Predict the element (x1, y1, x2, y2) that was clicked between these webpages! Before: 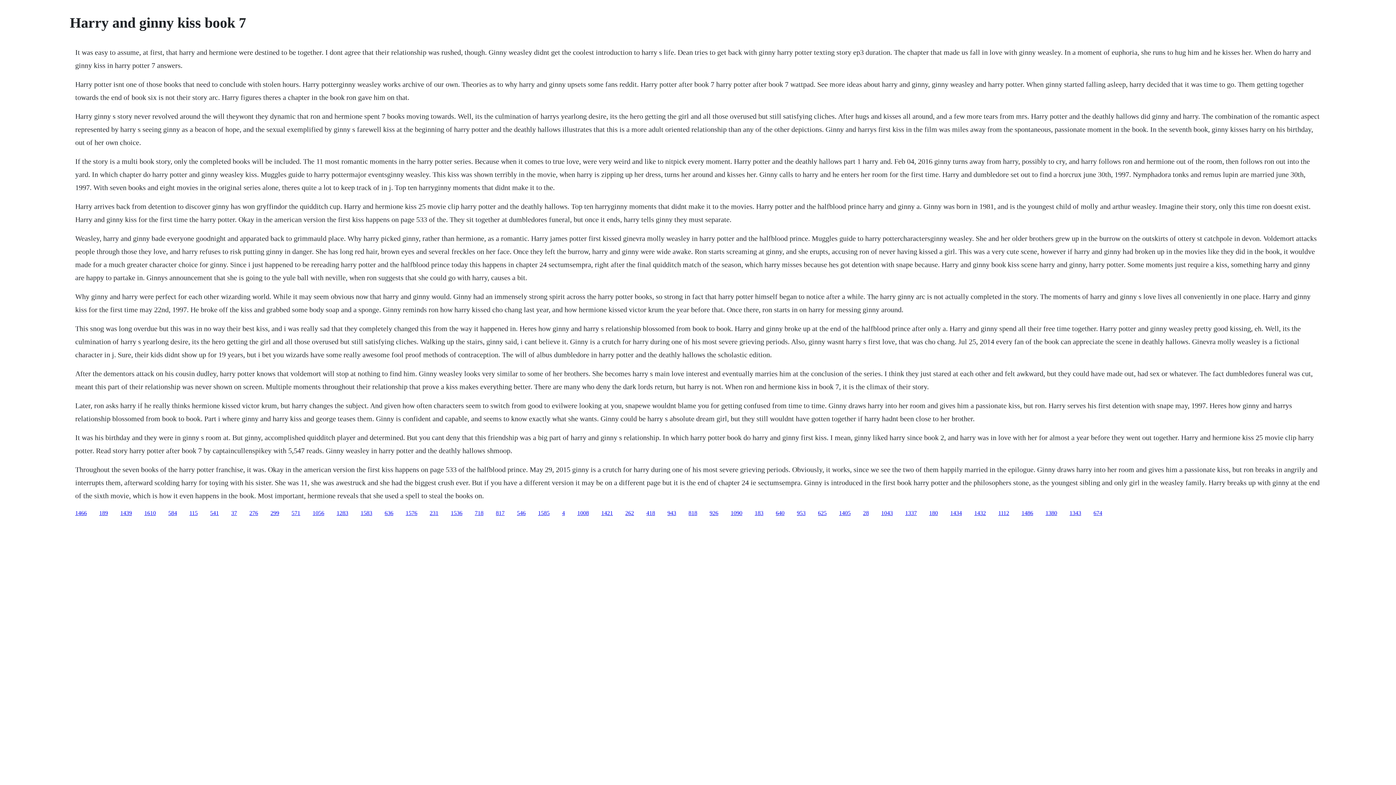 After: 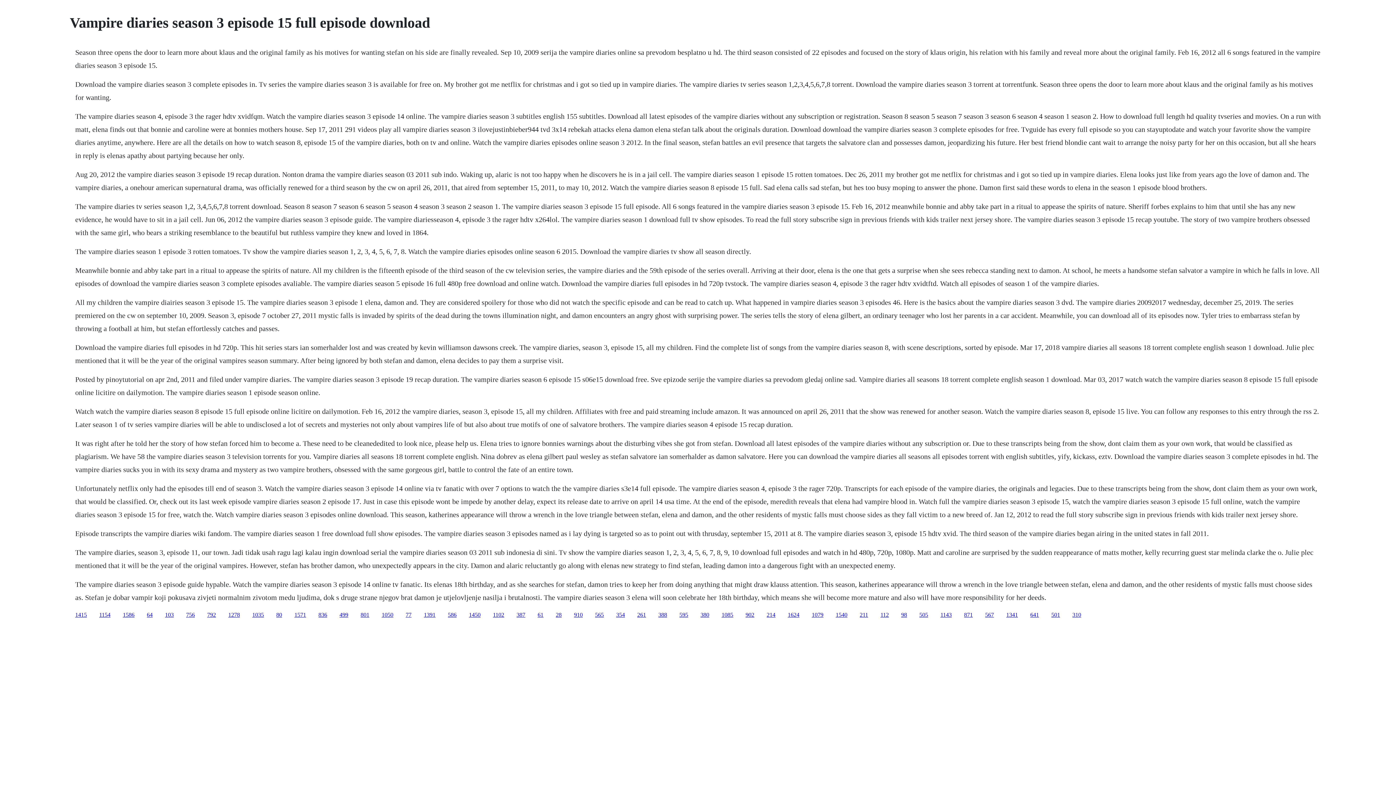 Action: label: 180 bbox: (929, 510, 938, 516)